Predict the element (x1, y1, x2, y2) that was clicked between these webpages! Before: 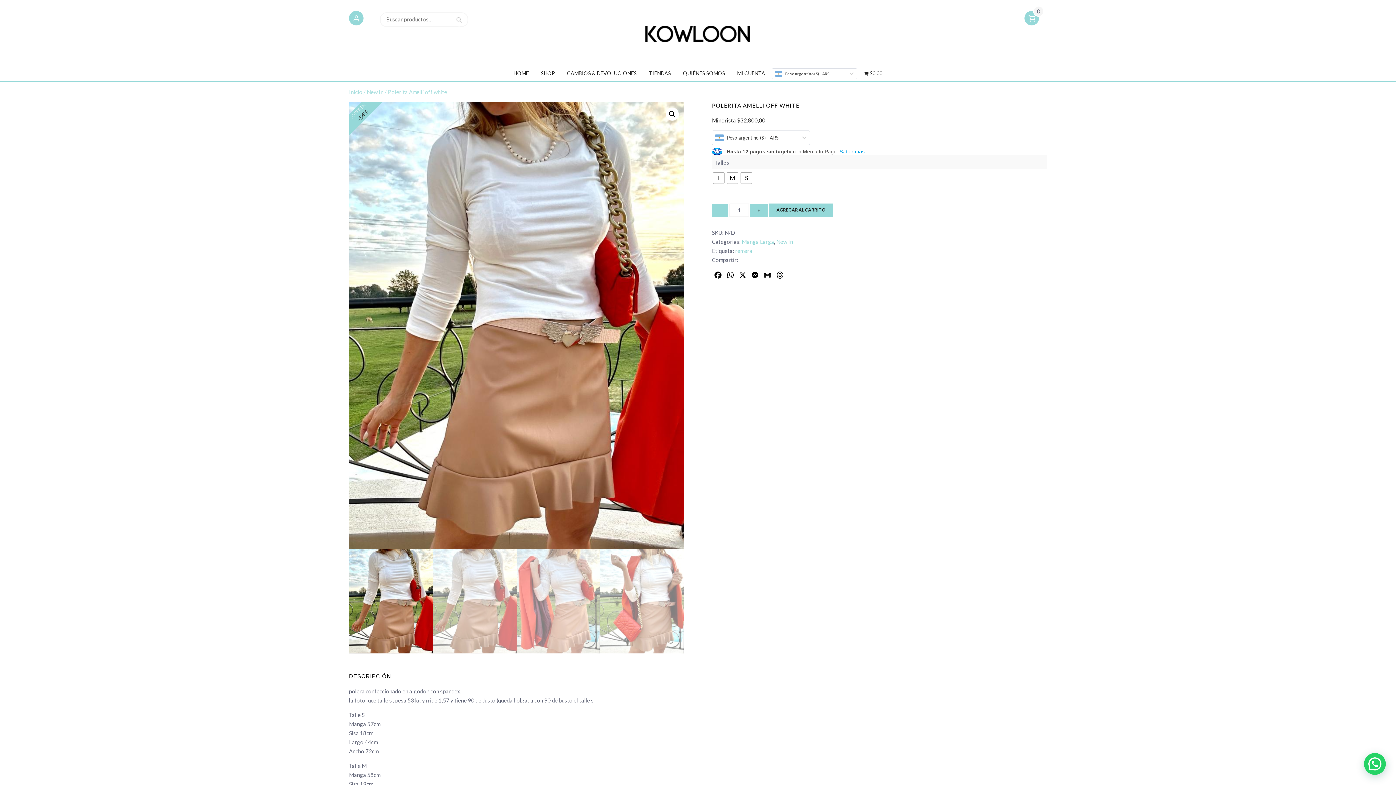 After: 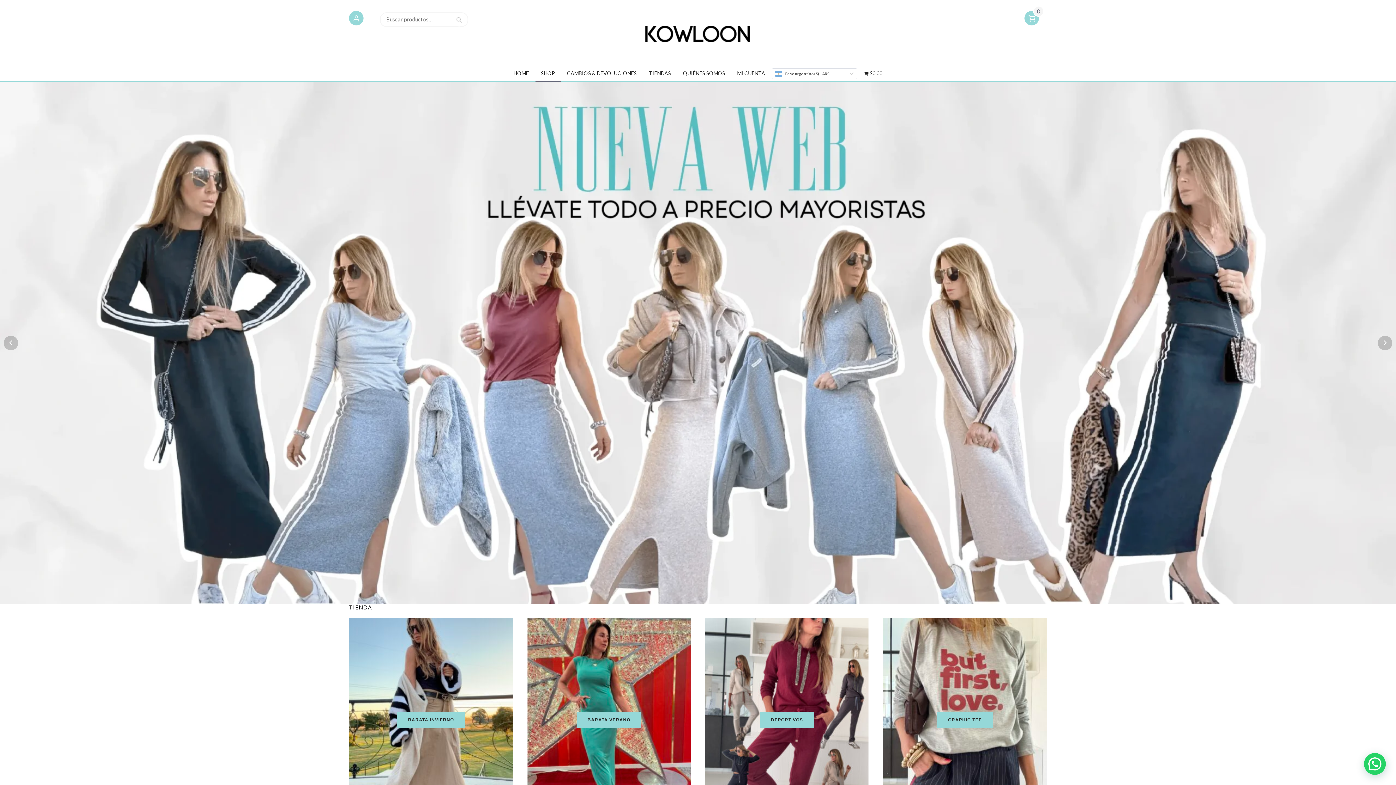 Action: label: HOME bbox: (508, 65, 534, 81)